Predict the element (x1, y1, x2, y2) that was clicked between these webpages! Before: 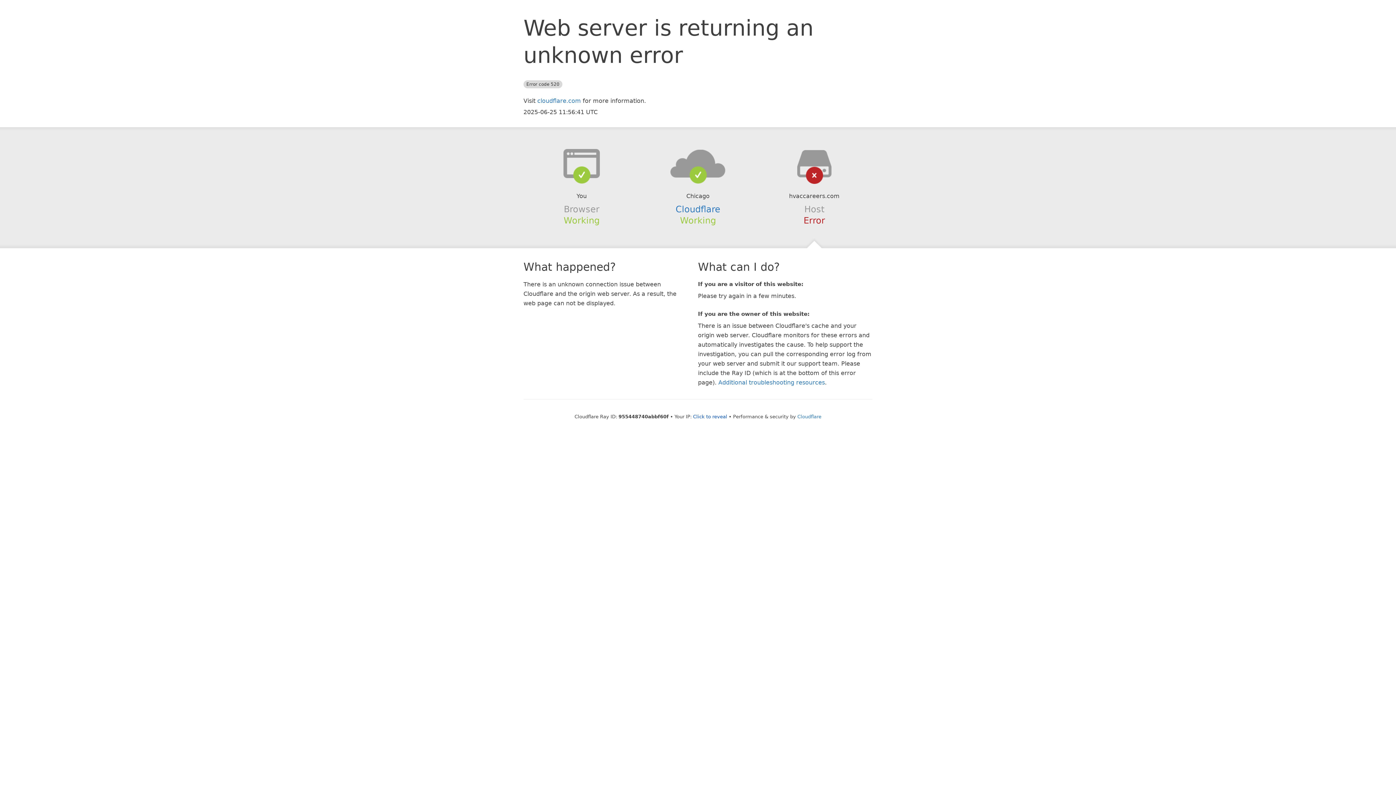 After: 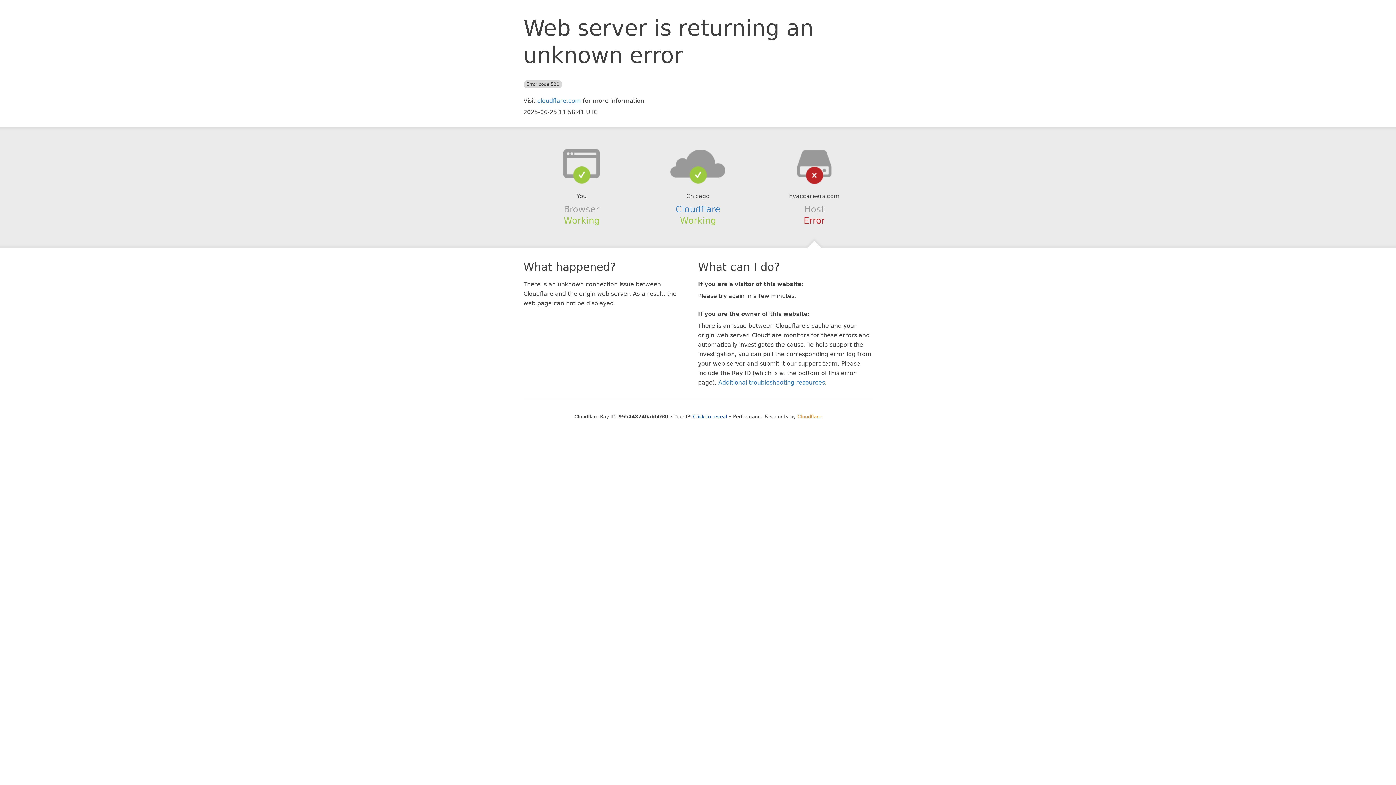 Action: label: Cloudflare bbox: (797, 414, 821, 419)